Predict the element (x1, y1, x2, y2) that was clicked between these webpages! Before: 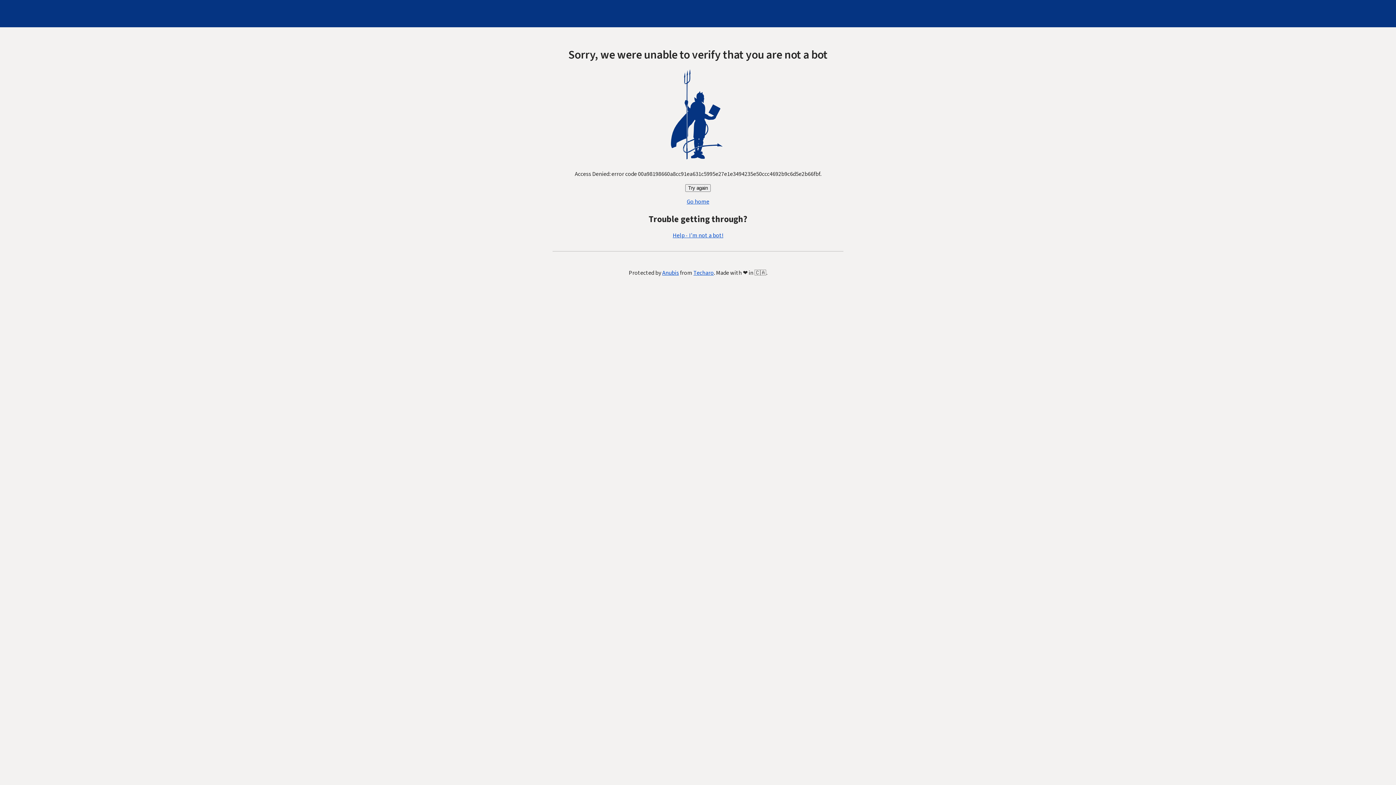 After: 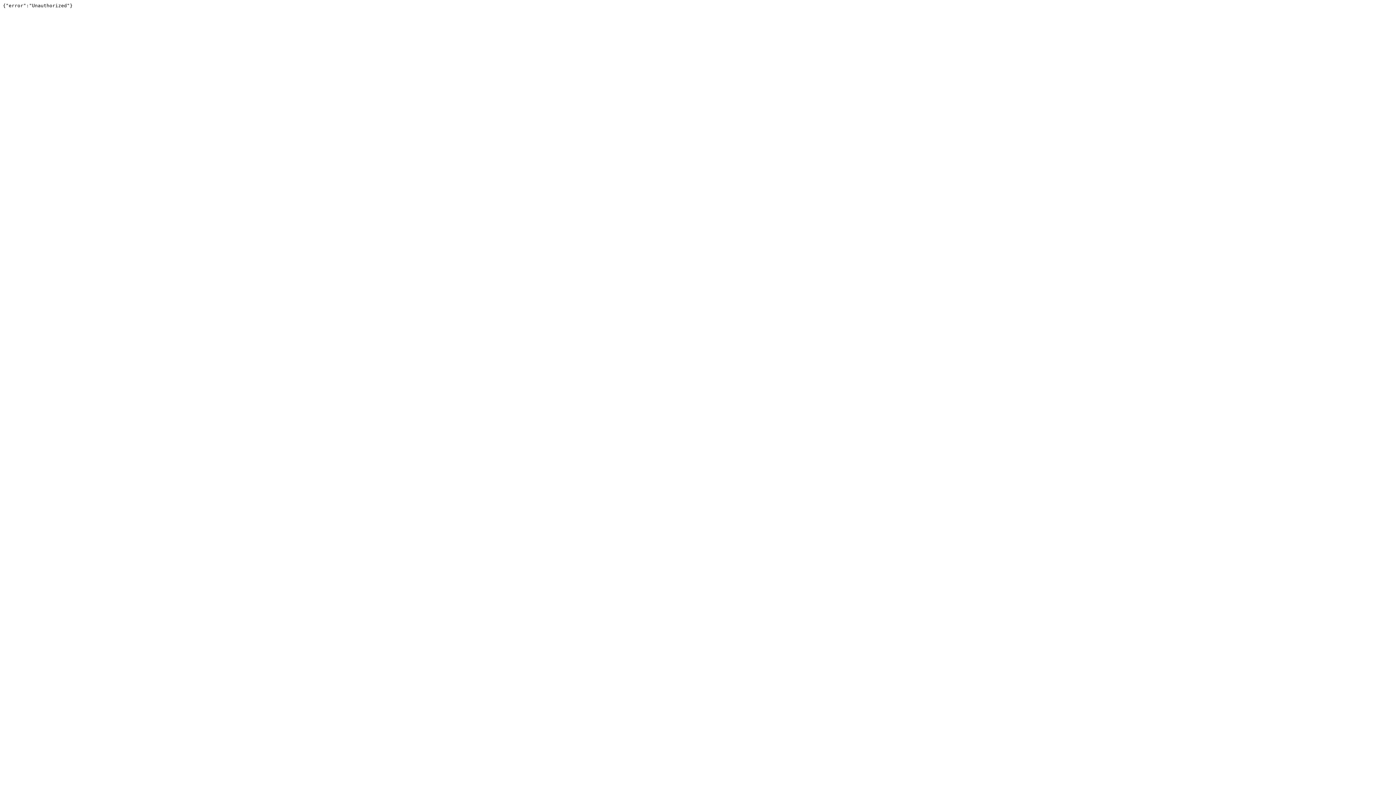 Action: bbox: (693, 269, 714, 277) label: Techaro